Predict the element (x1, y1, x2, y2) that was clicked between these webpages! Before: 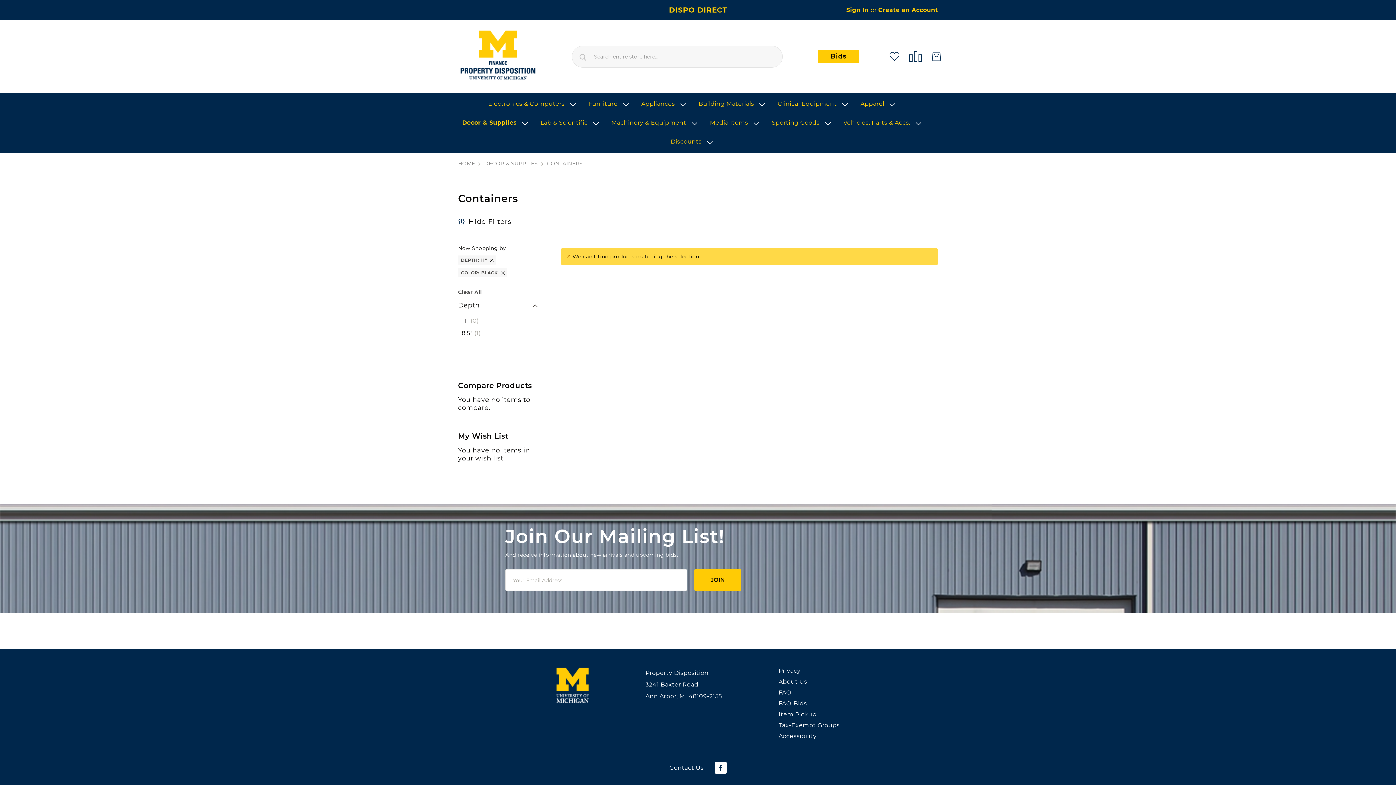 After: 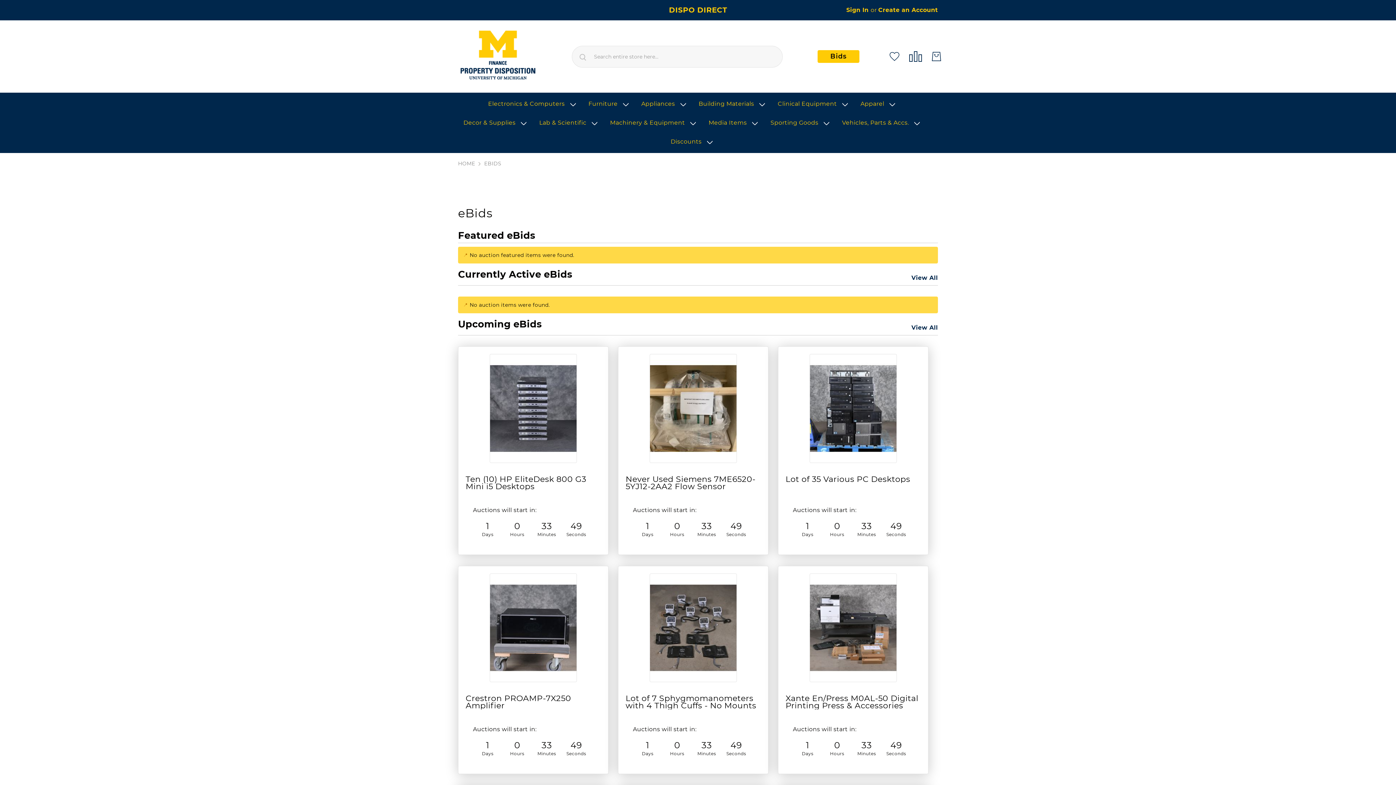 Action: label: Bids bbox: (817, 50, 859, 62)